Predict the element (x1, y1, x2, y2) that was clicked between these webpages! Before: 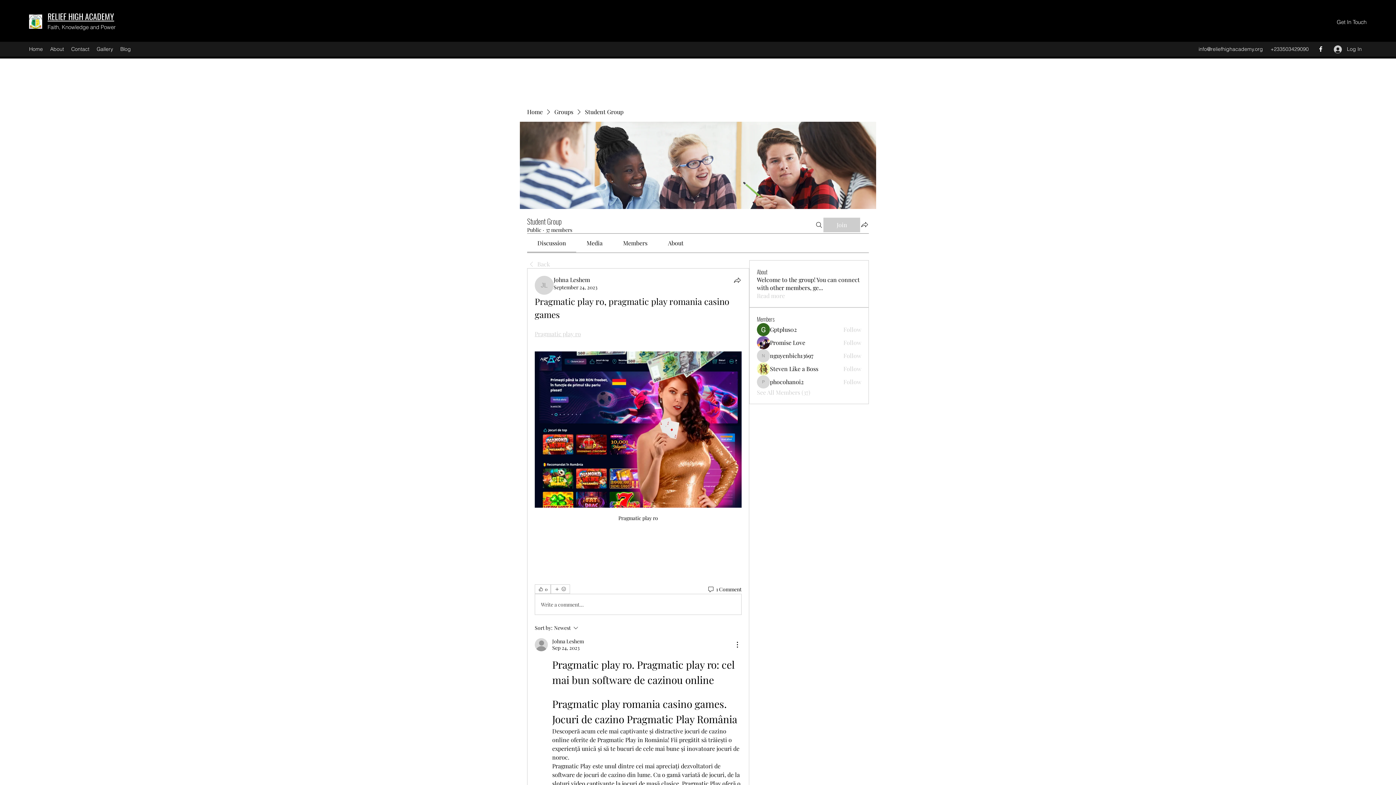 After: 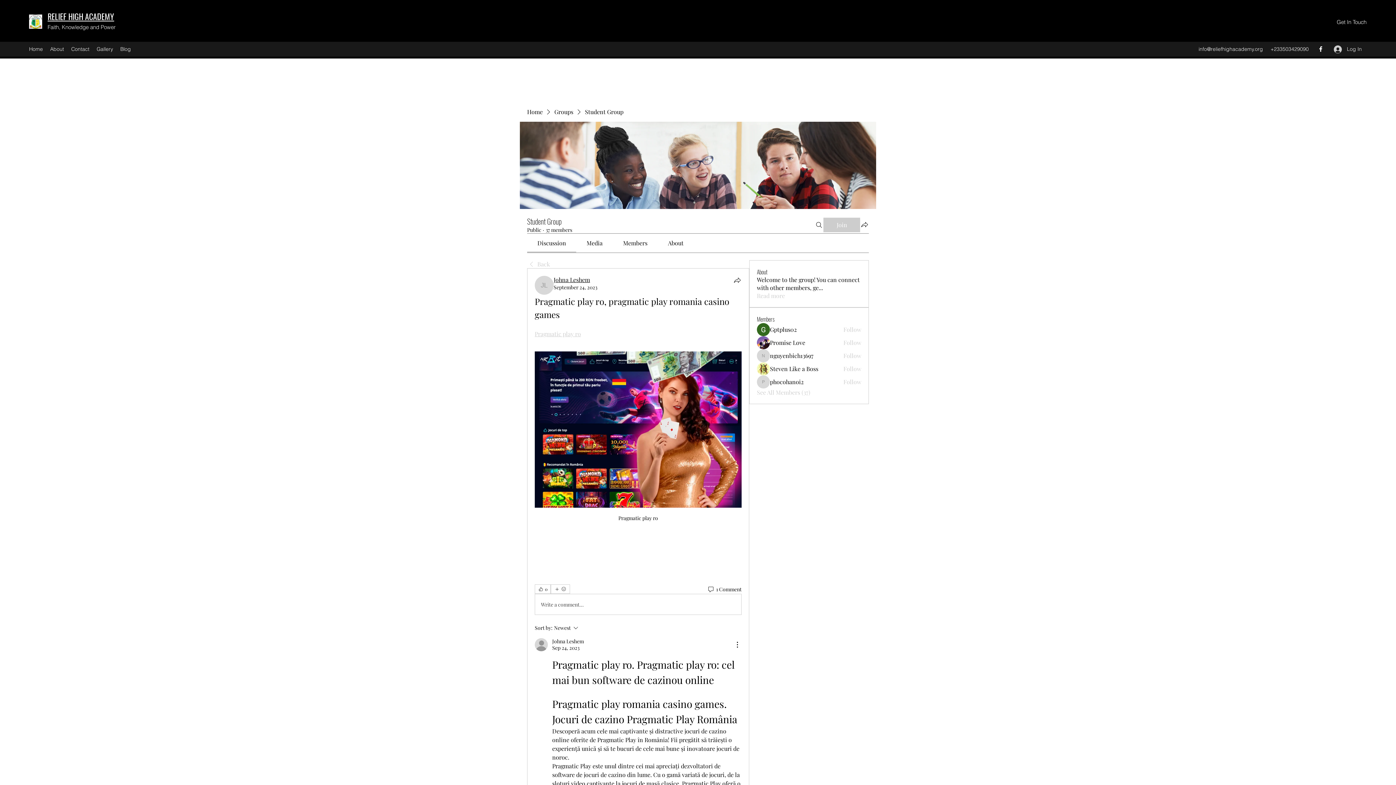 Action: label: Johna Leshem bbox: (553, 276, 590, 283)